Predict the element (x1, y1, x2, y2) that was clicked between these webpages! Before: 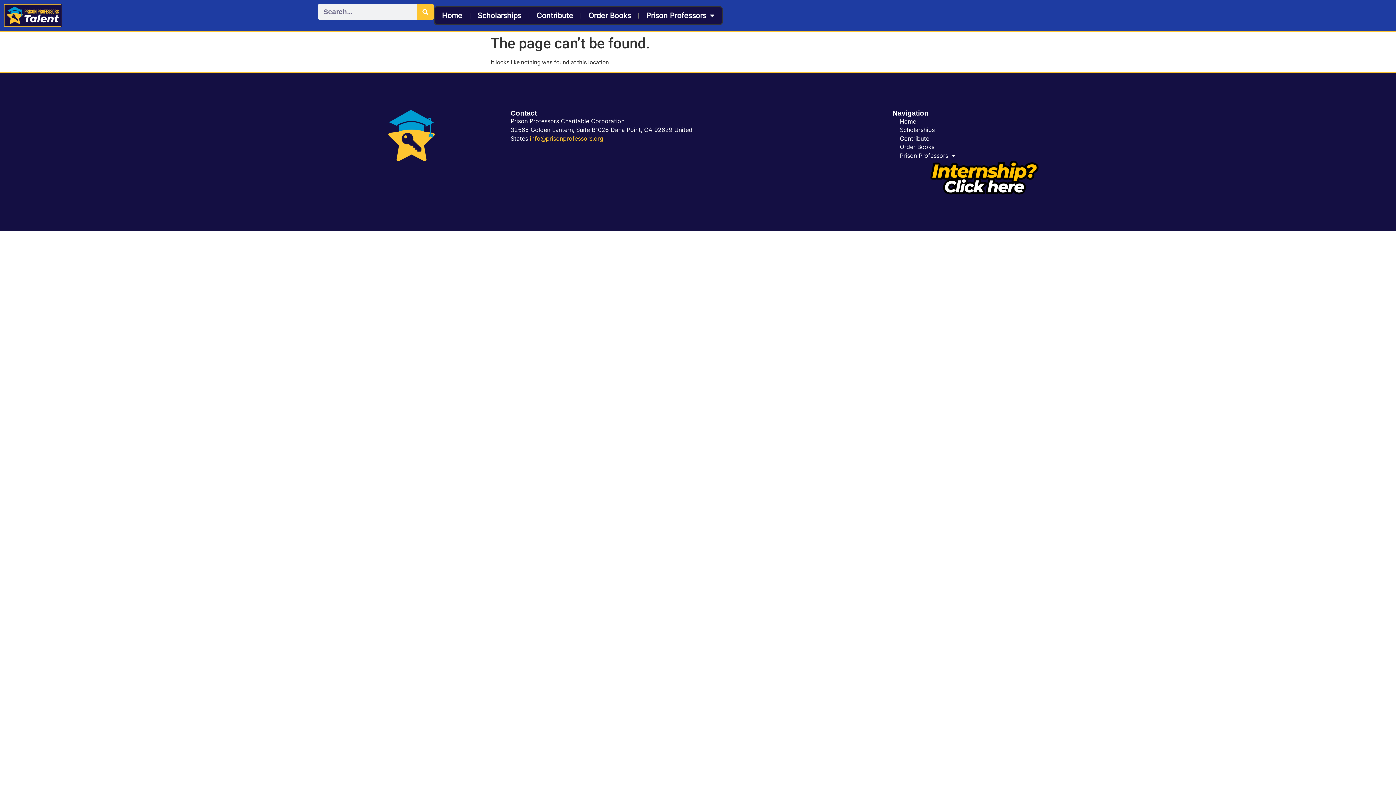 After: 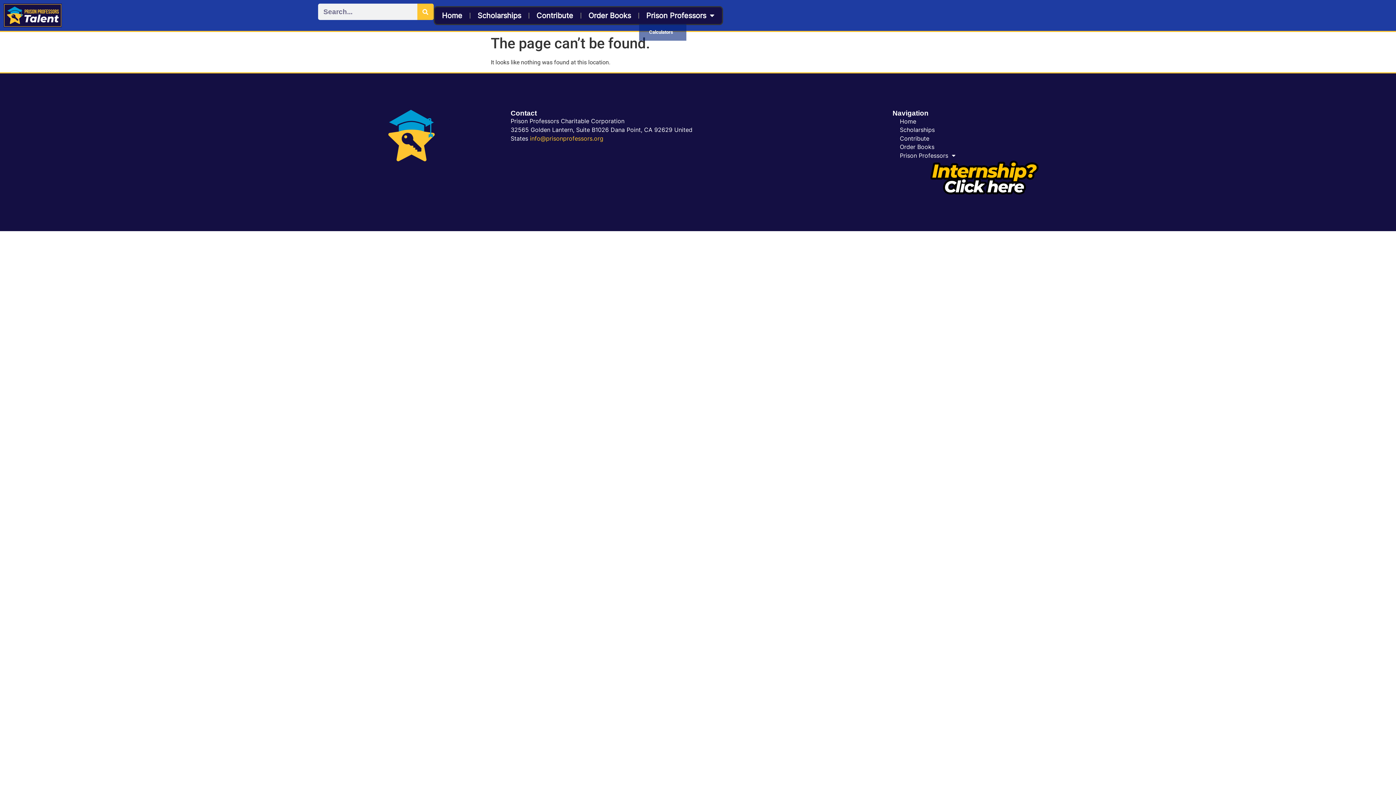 Action: label: Prison Professors bbox: (639, 7, 722, 23)